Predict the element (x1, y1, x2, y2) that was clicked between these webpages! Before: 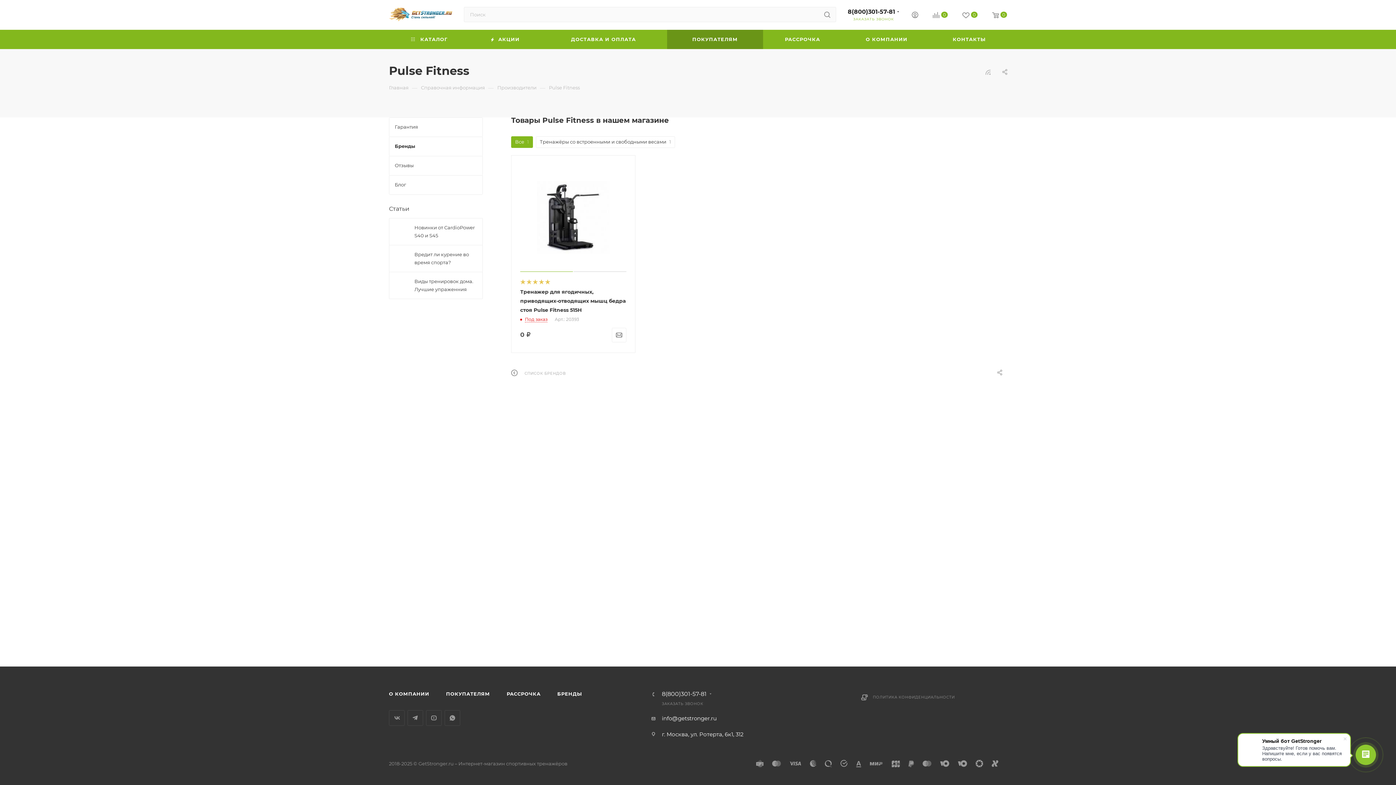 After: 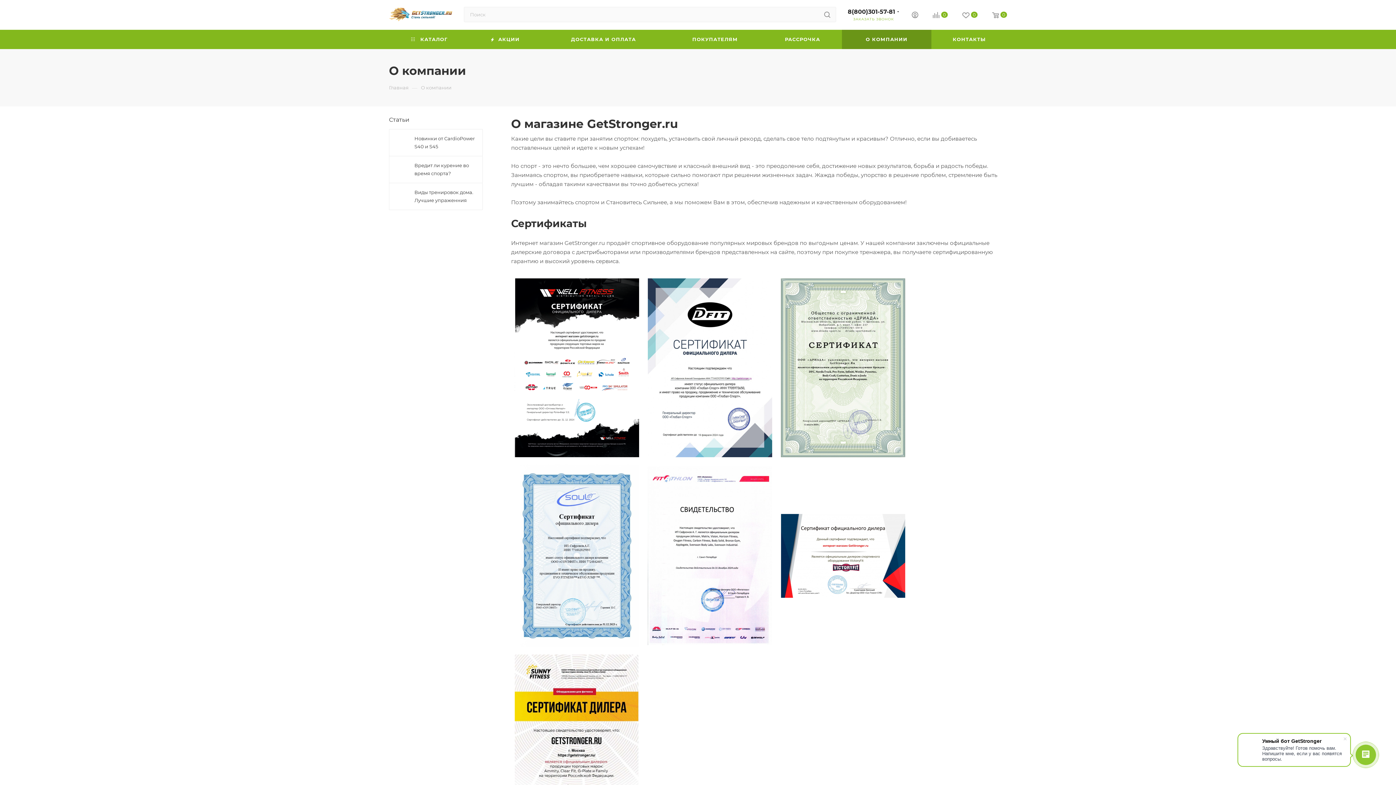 Action: label: О КОМПАНИИ bbox: (842, 29, 931, 49)